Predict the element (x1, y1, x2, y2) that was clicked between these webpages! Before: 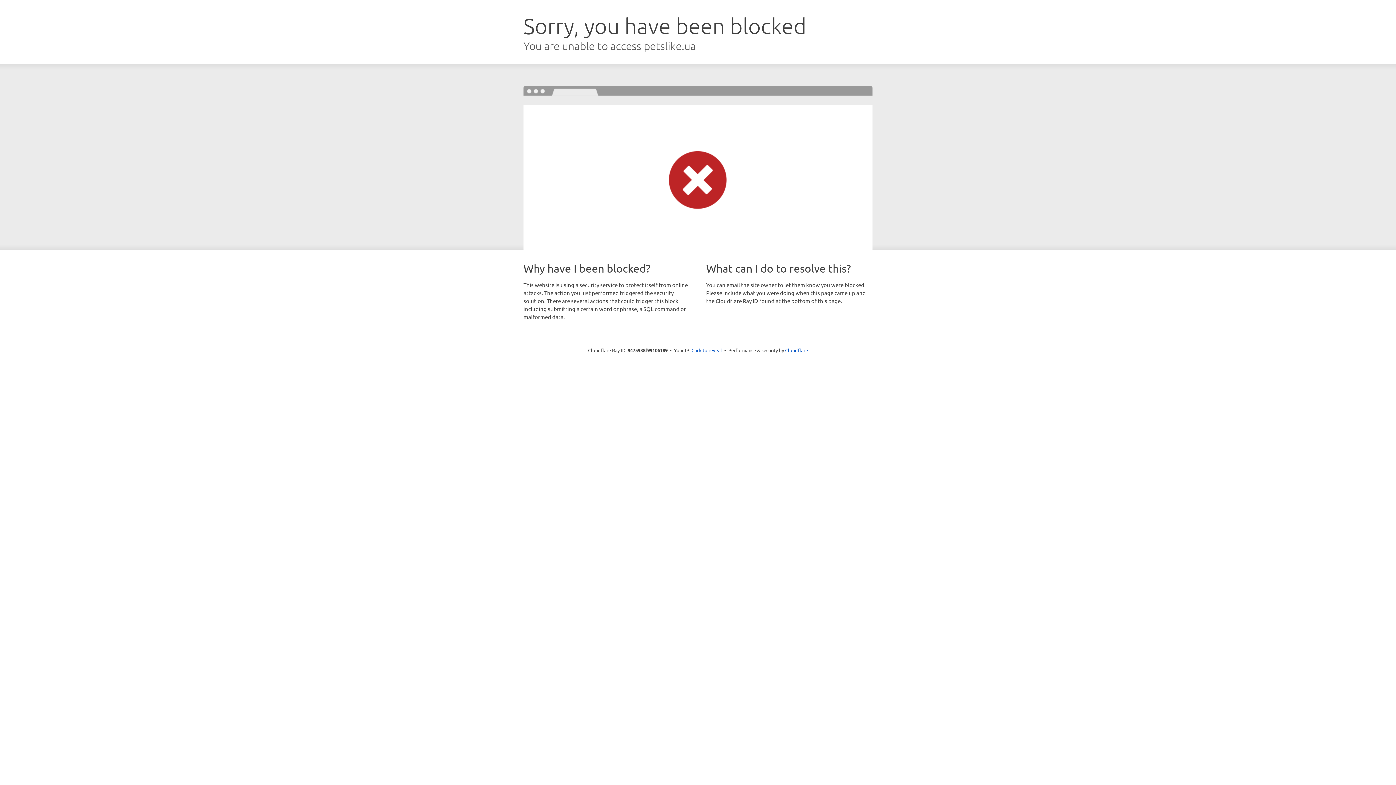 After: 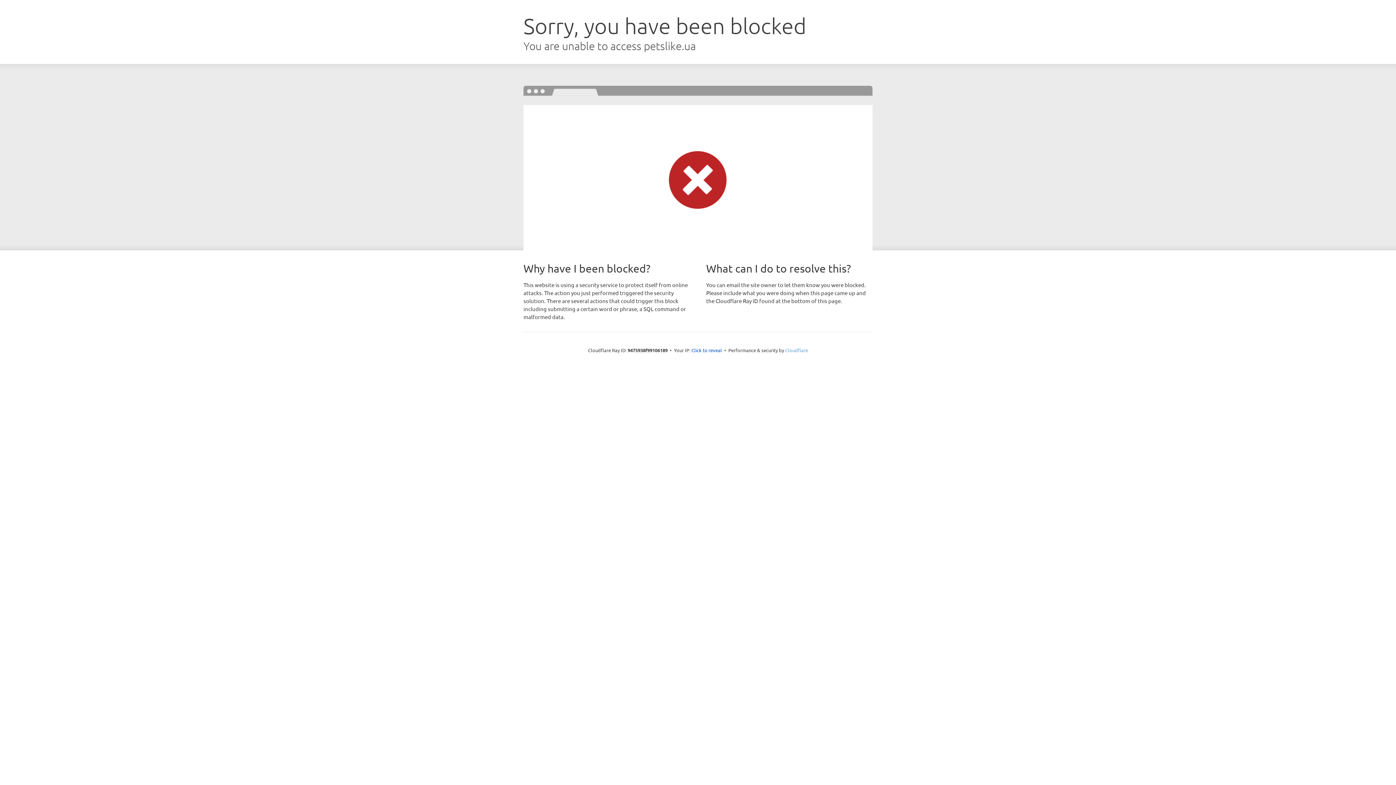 Action: label: Cloudflare bbox: (785, 347, 808, 353)